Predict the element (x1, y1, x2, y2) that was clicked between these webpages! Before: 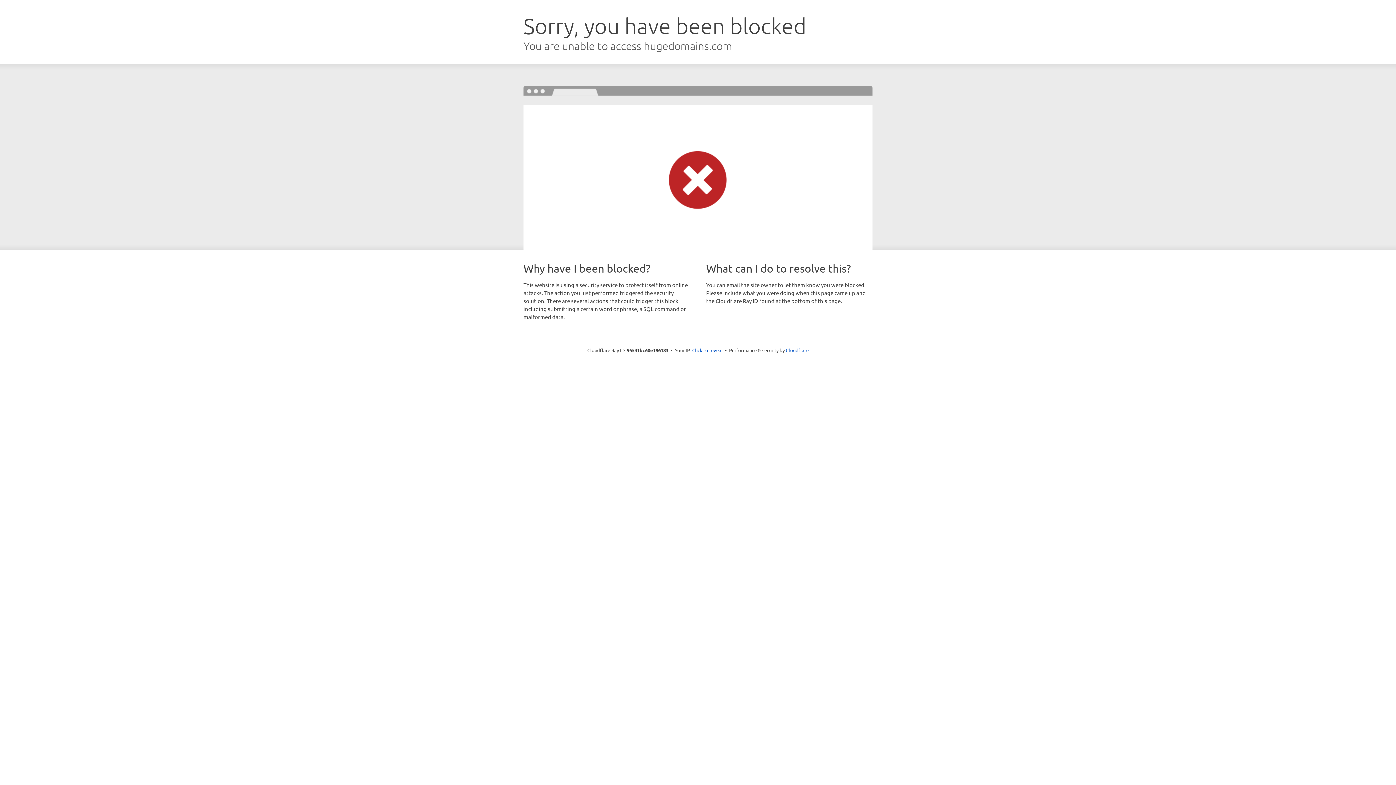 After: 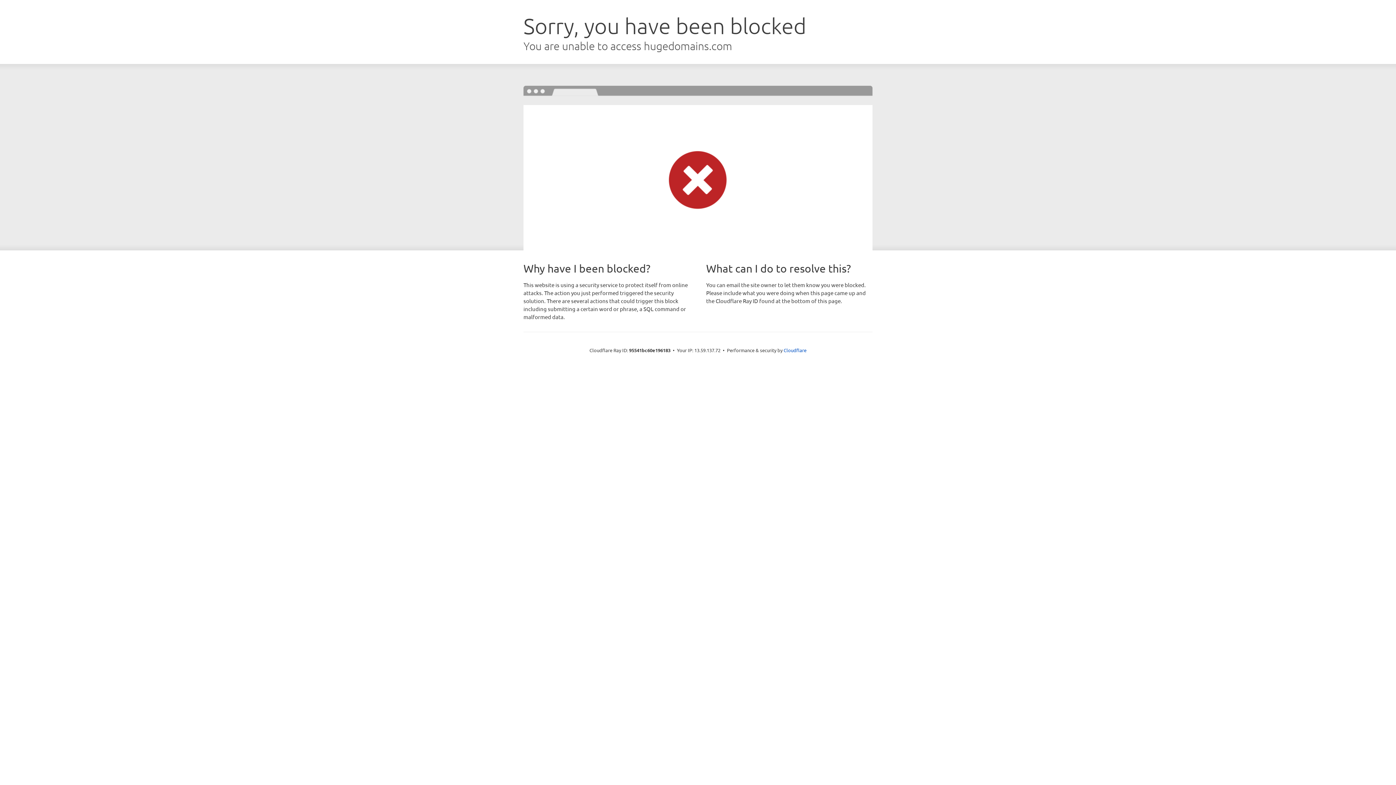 Action: bbox: (692, 346, 722, 353) label: Click to reveal